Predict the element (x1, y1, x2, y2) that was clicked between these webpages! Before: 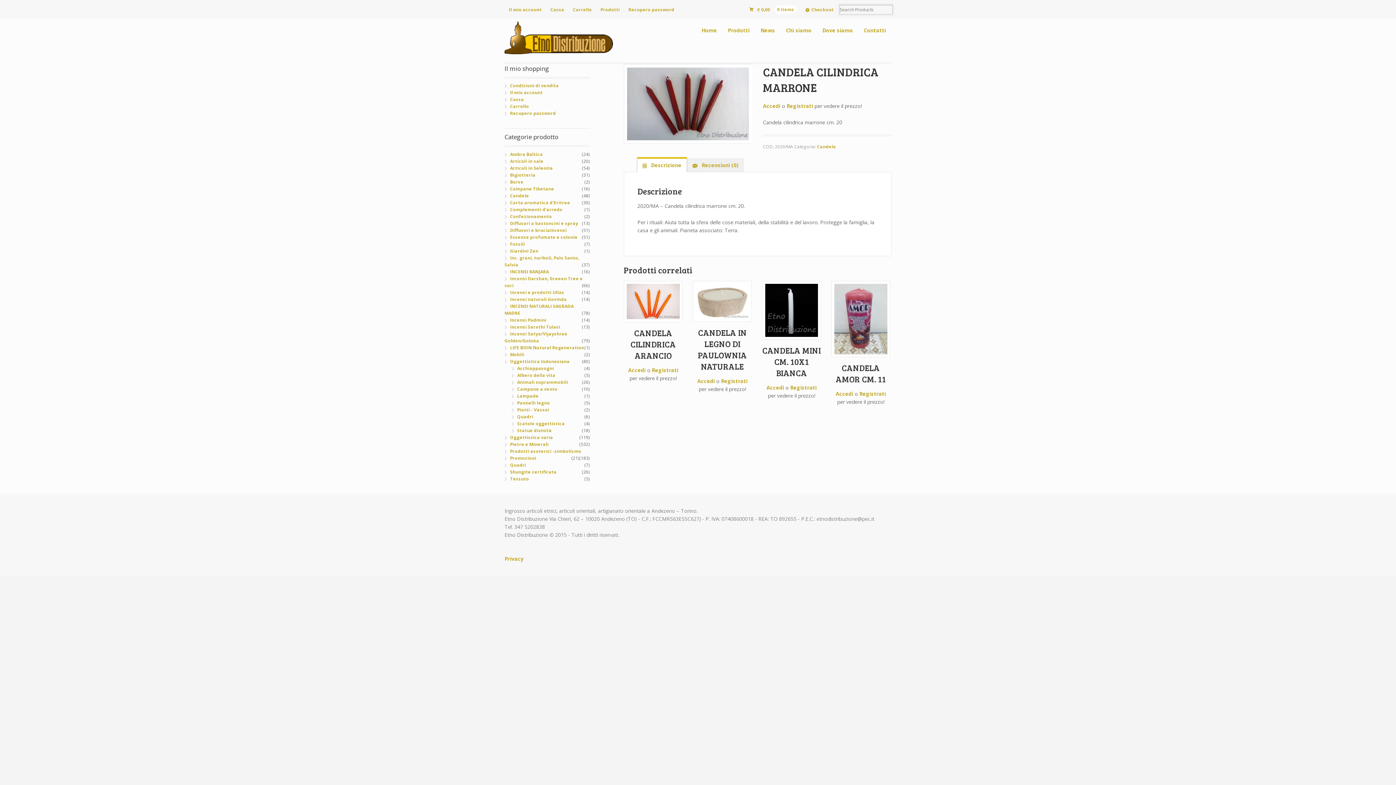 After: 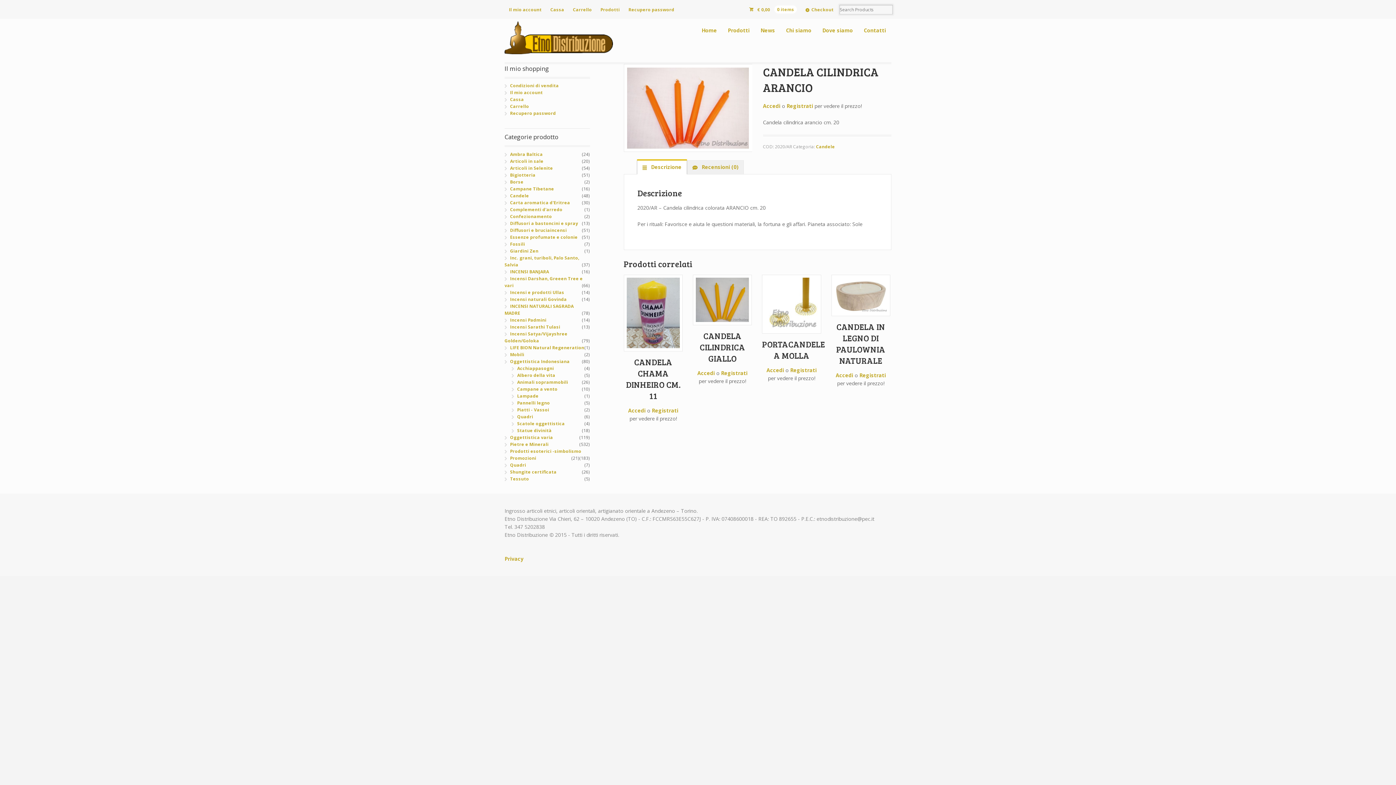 Action: bbox: (623, 280, 682, 361) label: CANDELA CILINDRICA ARANCIO